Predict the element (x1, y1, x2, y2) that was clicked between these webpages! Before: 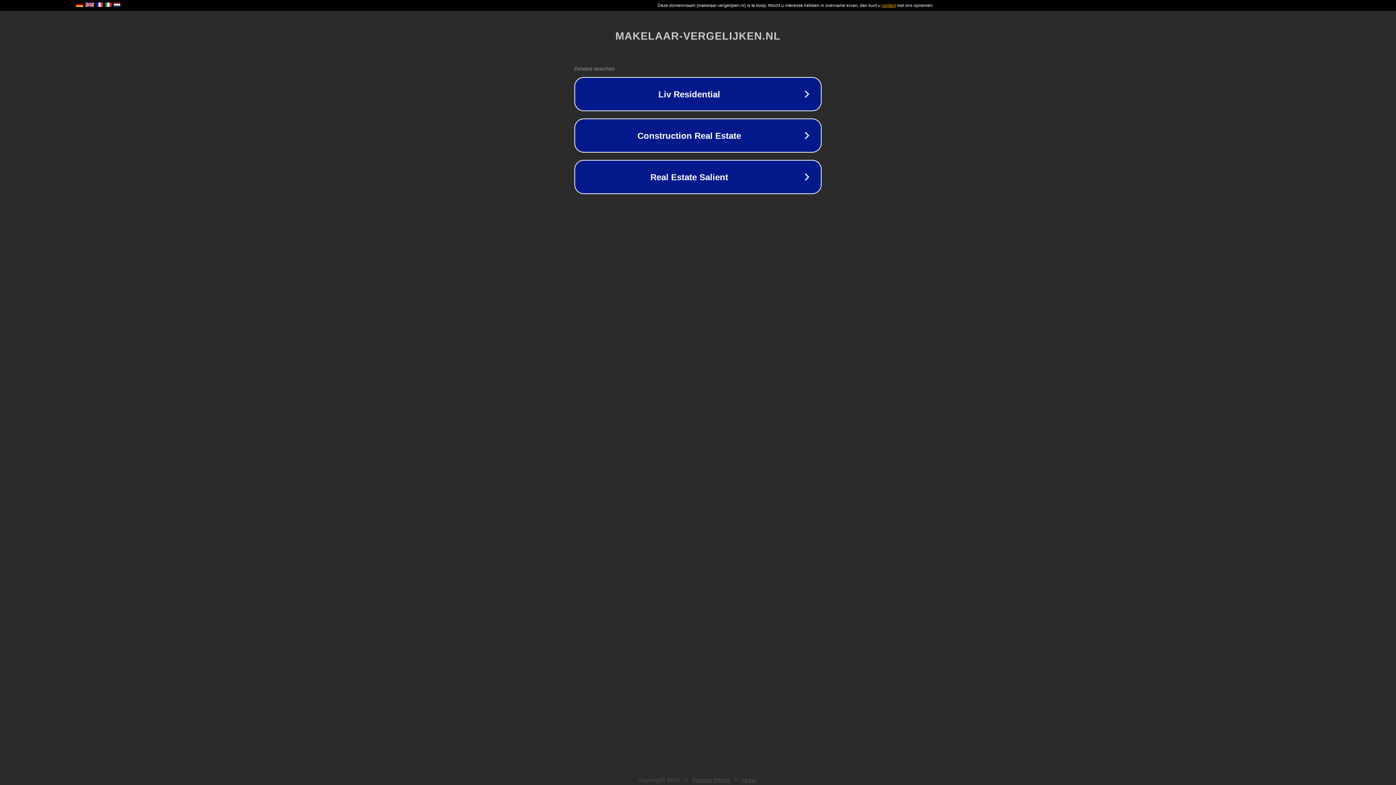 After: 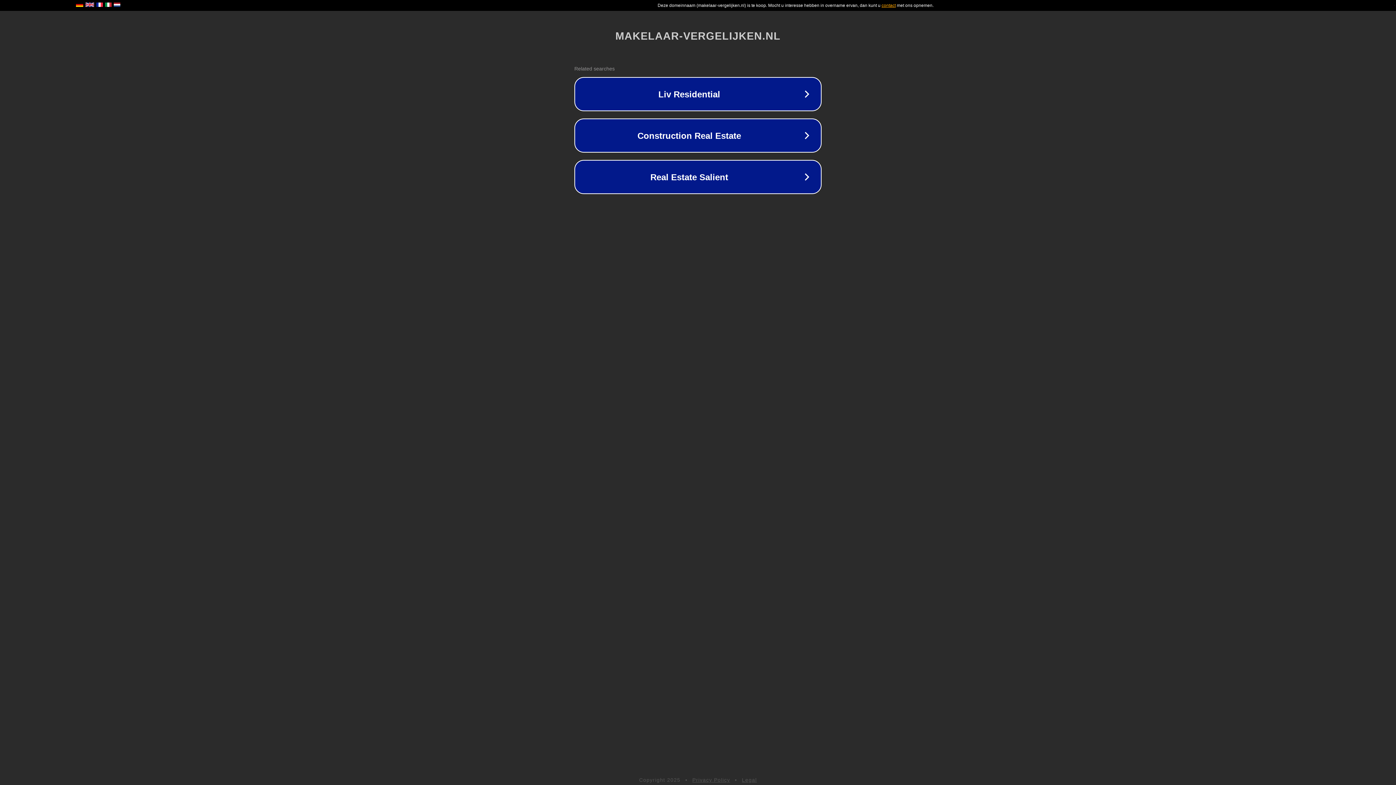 Action: label: Privacy Policy bbox: (692, 777, 730, 783)